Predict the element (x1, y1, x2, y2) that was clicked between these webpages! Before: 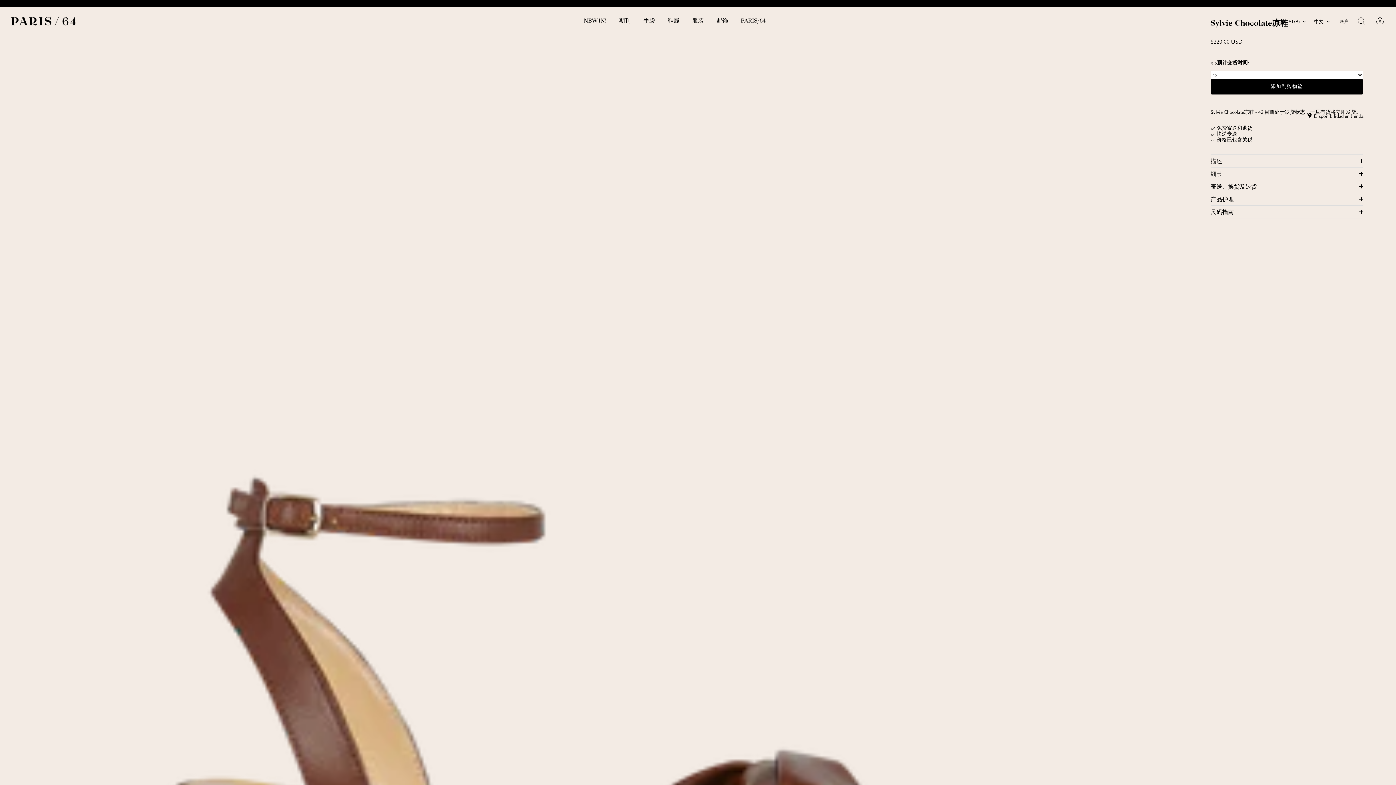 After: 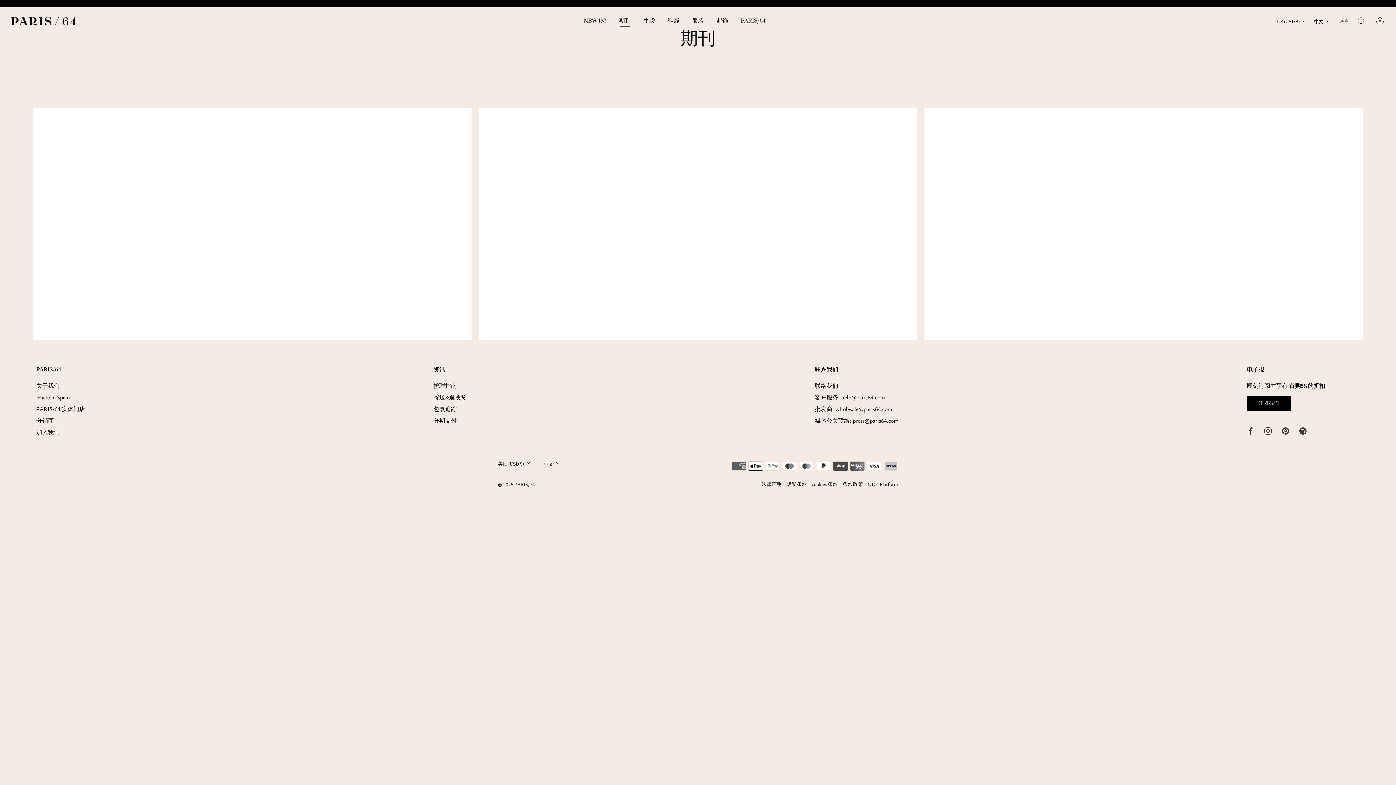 Action: label: 期刊 bbox: (613, 13, 636, 28)